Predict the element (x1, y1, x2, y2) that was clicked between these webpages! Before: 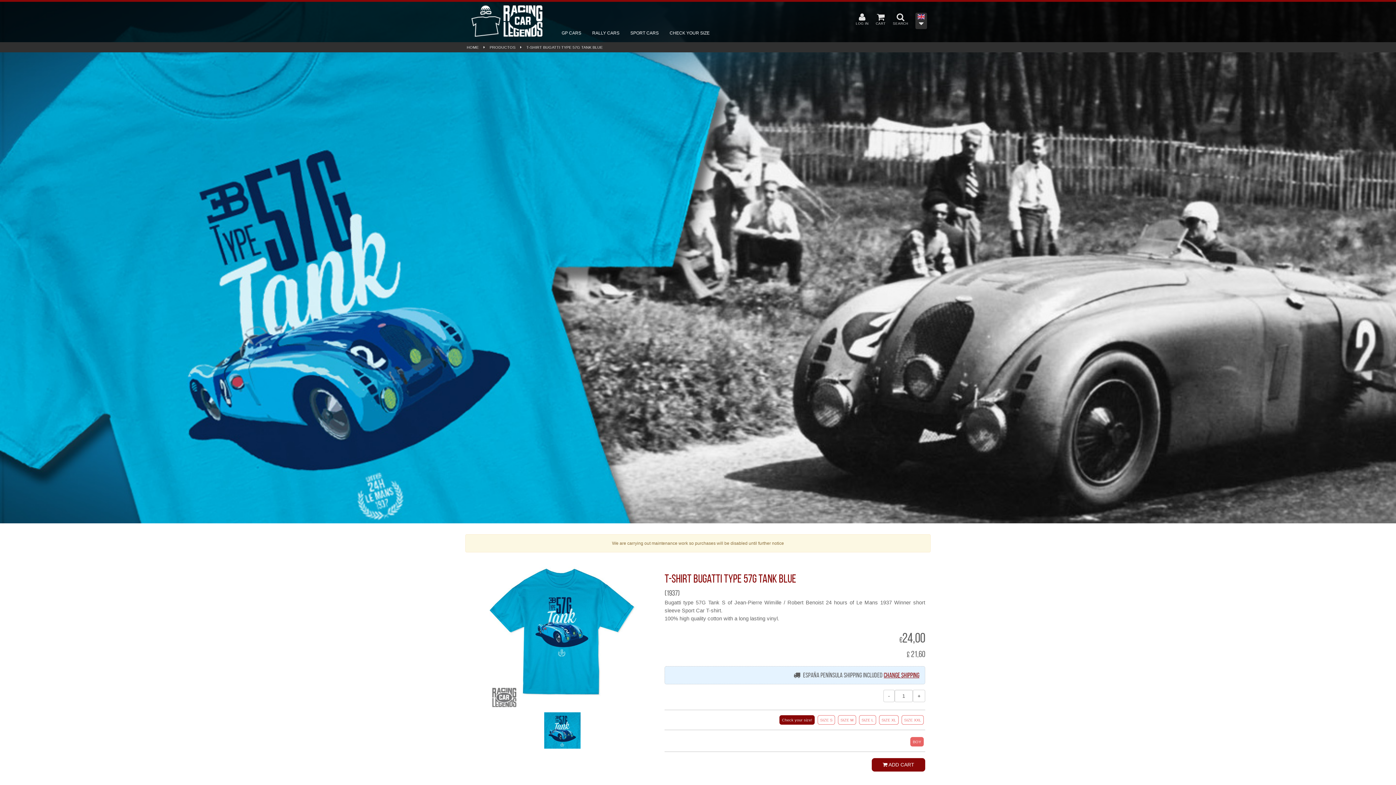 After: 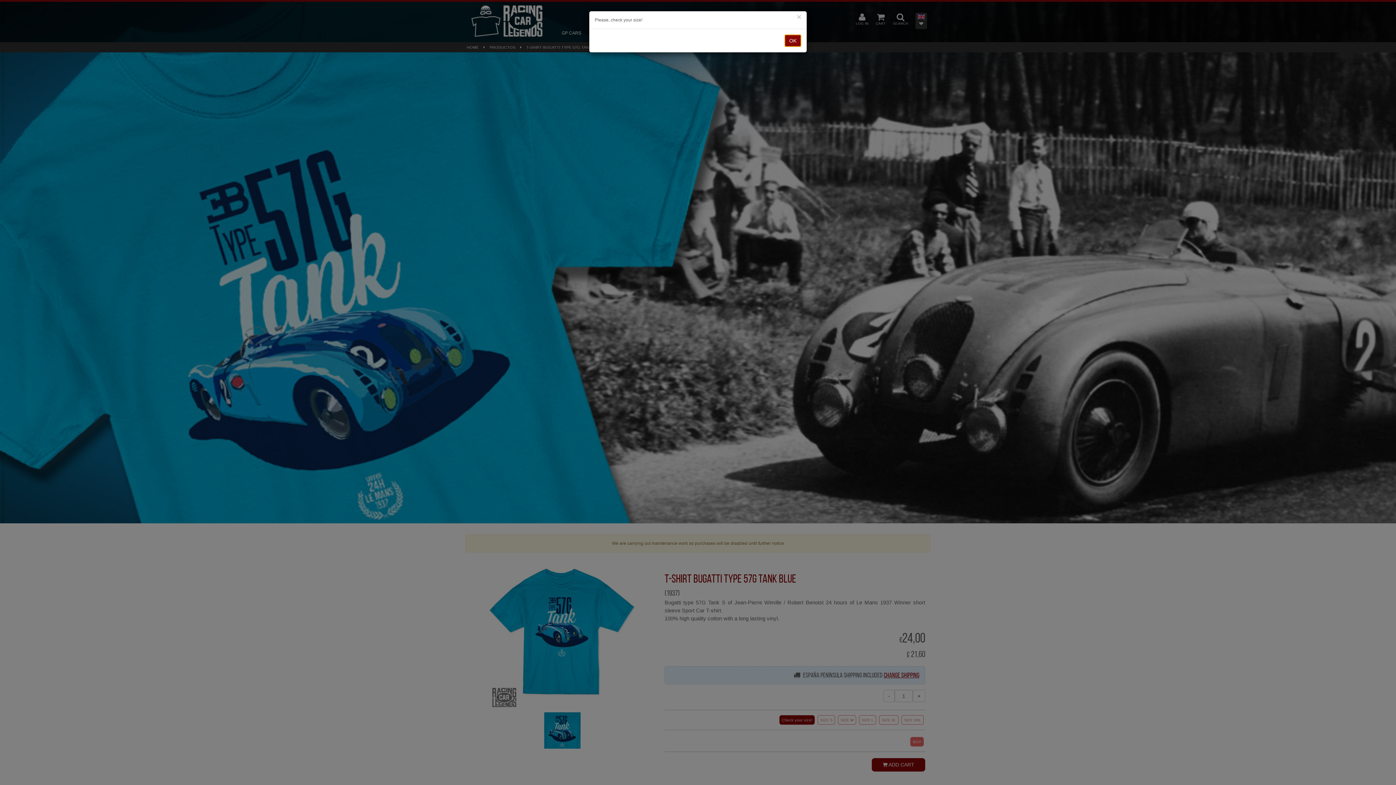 Action: label:  ADD CART bbox: (871, 758, 925, 772)